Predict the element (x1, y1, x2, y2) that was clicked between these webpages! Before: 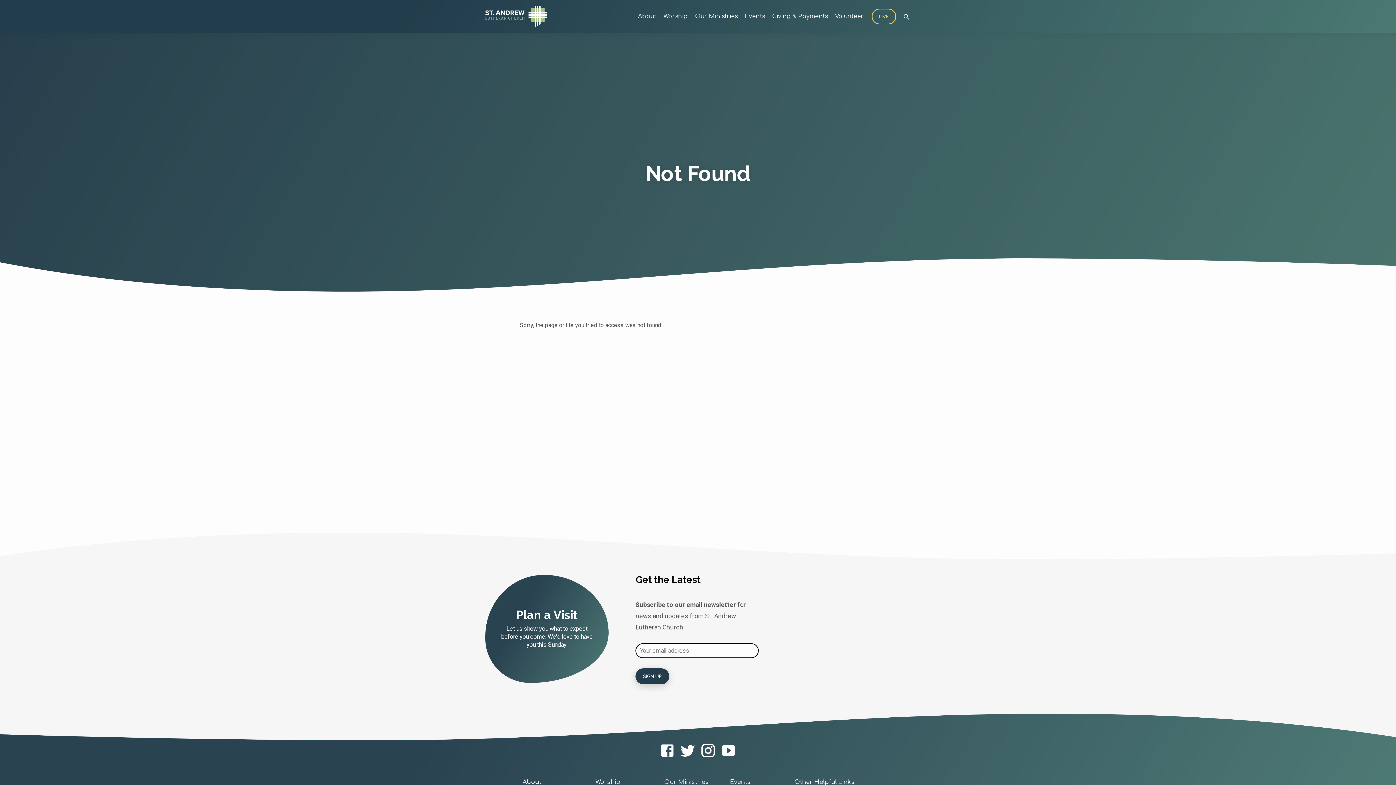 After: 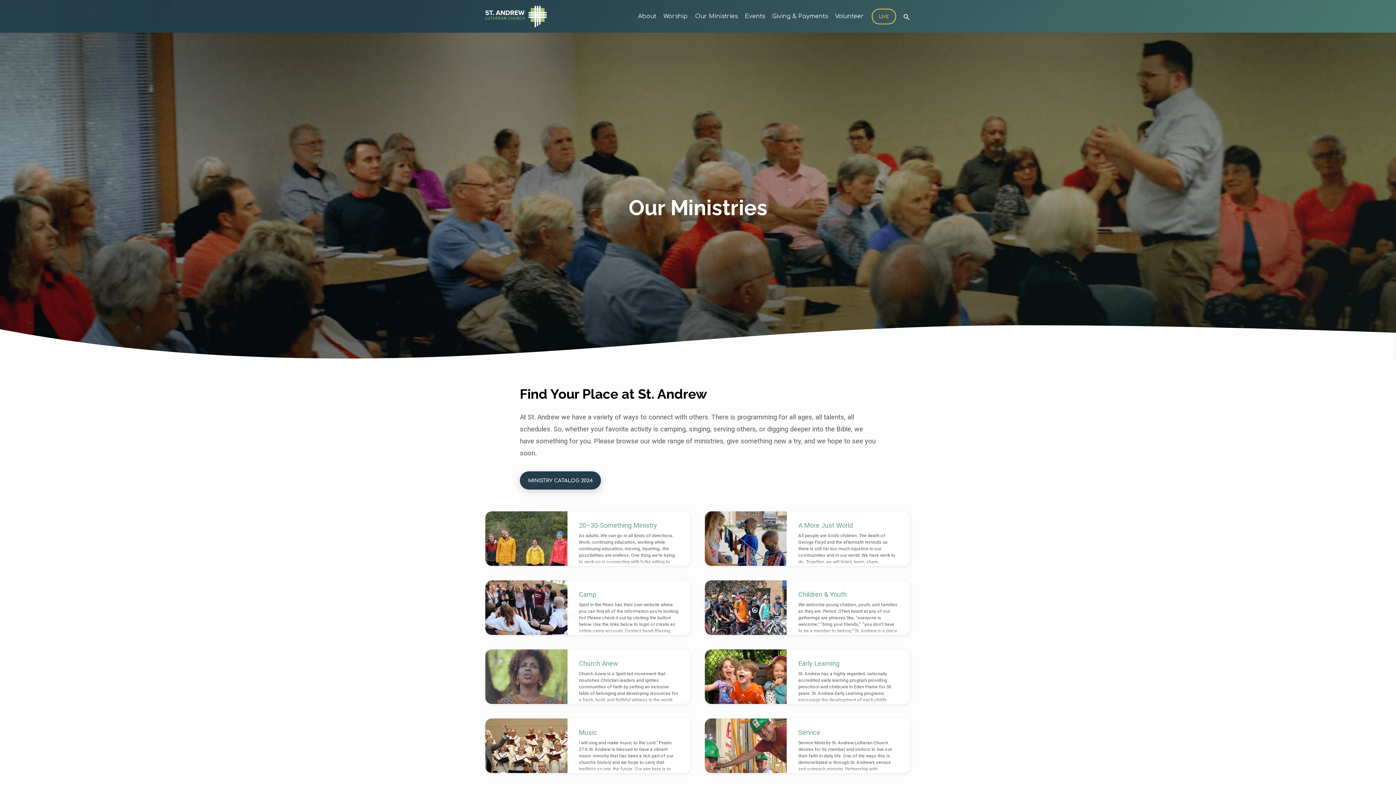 Action: label: Our Ministries bbox: (695, 12, 737, 29)